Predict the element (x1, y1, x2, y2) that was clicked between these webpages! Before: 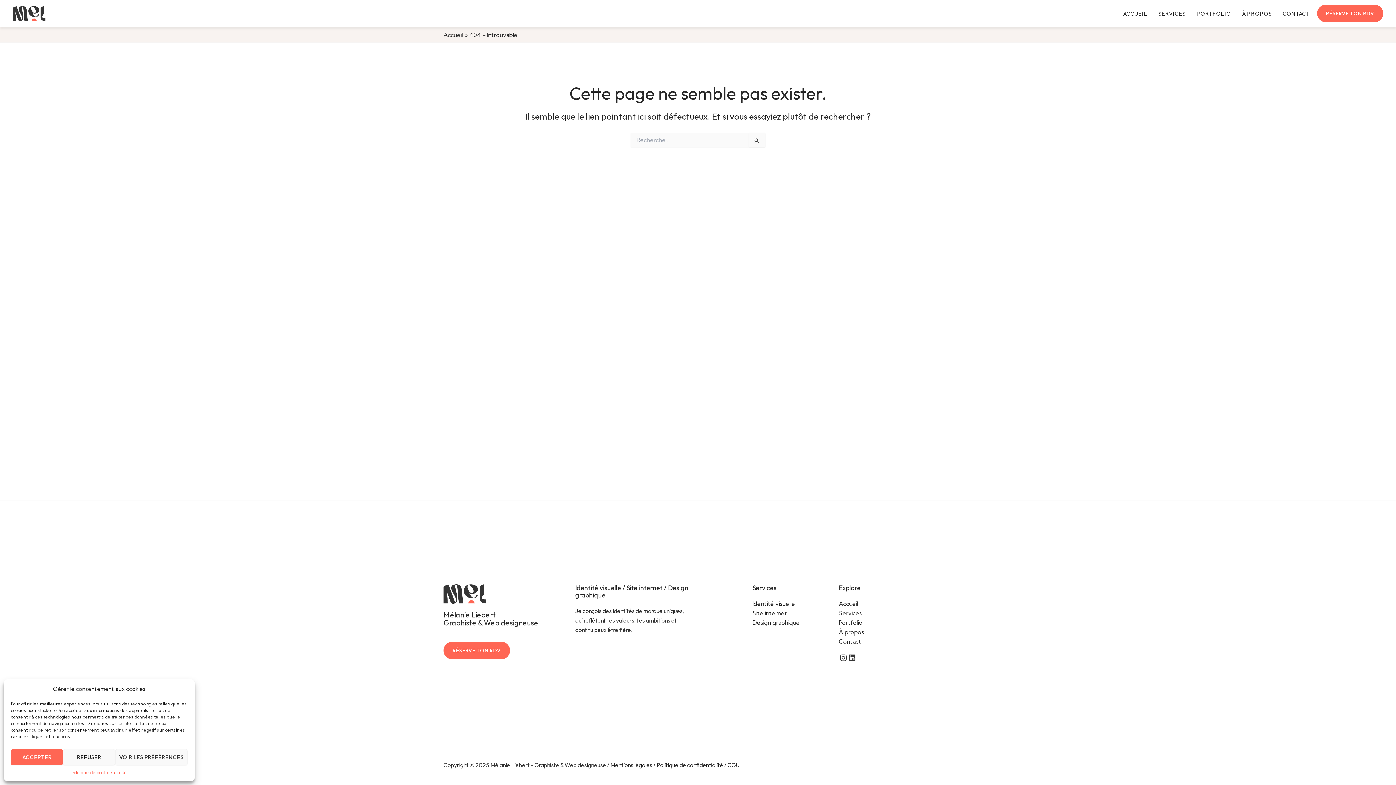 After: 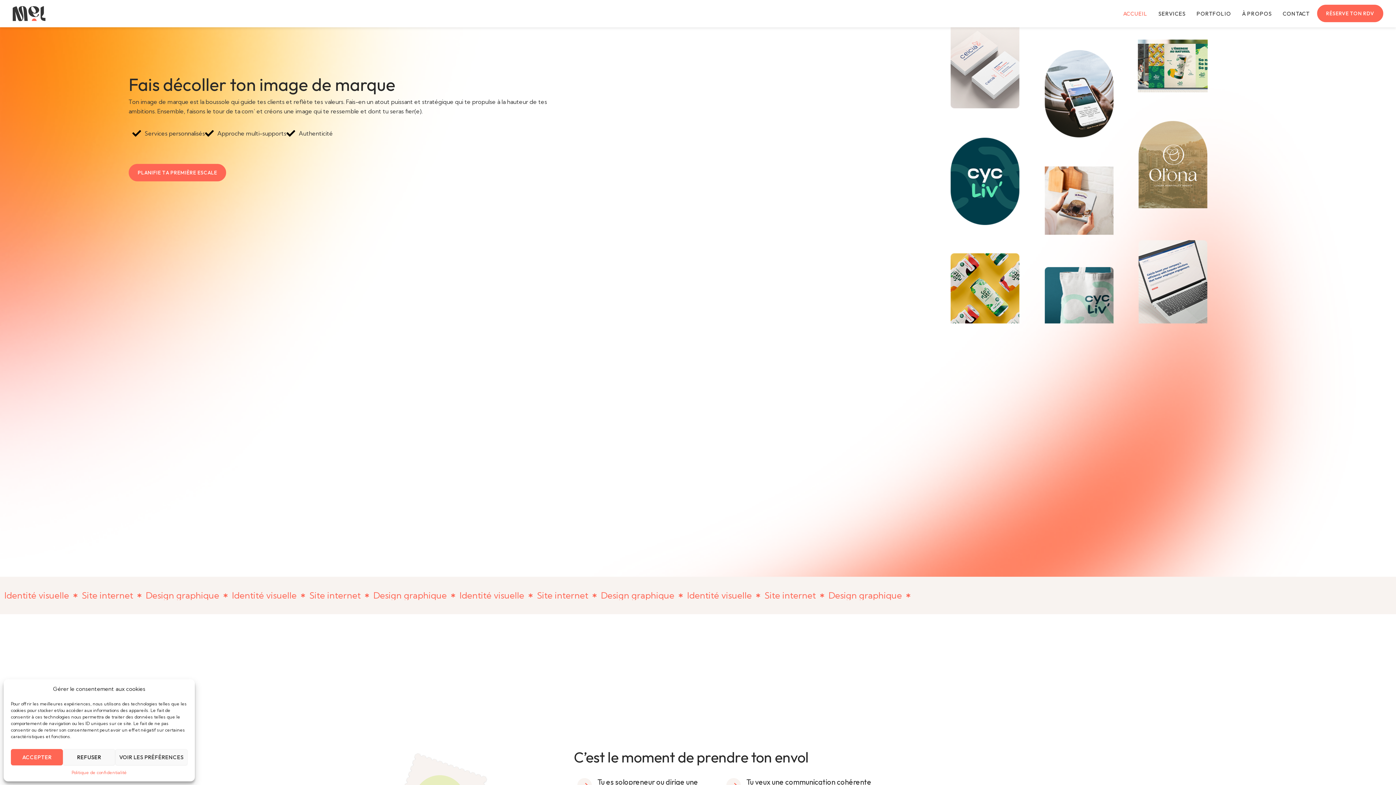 Action: label: Accueil bbox: (443, 31, 462, 38)